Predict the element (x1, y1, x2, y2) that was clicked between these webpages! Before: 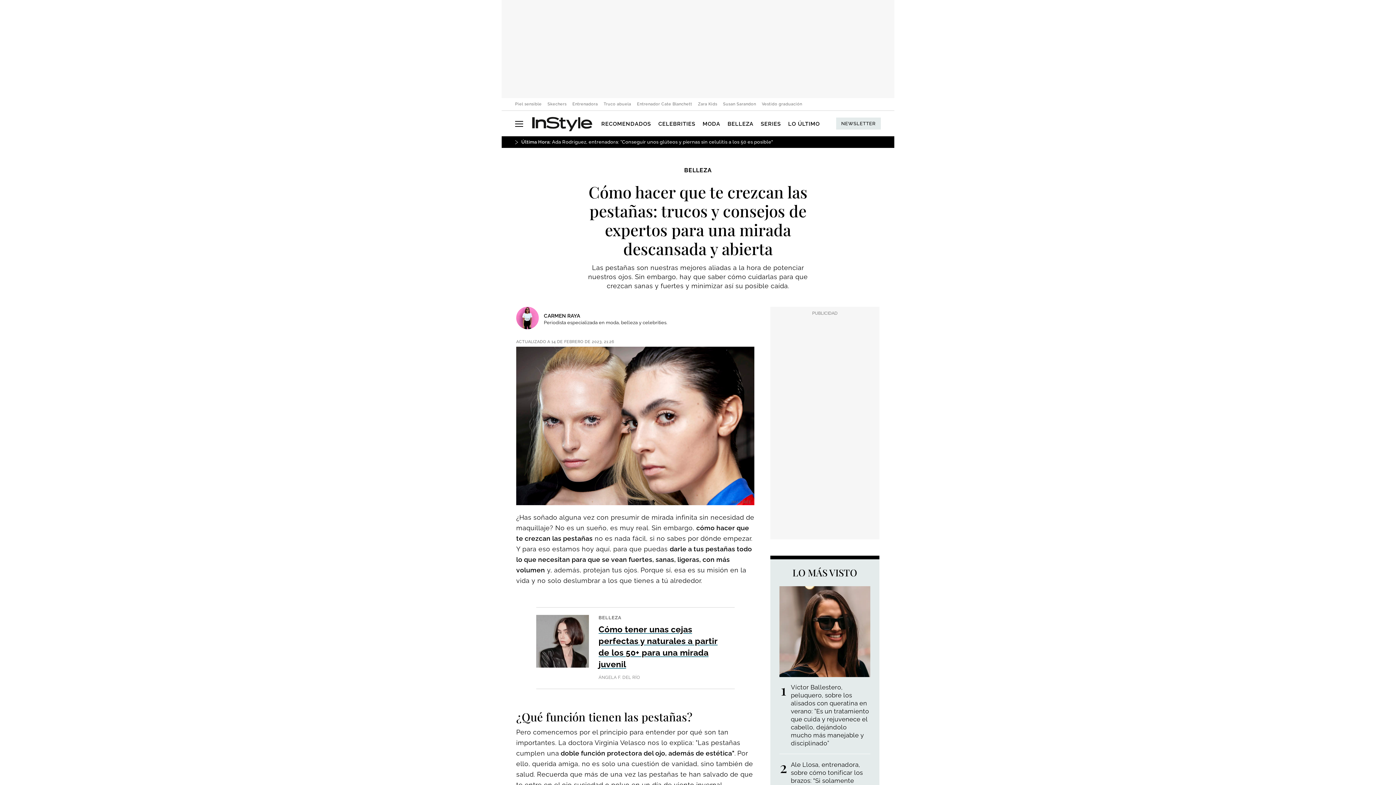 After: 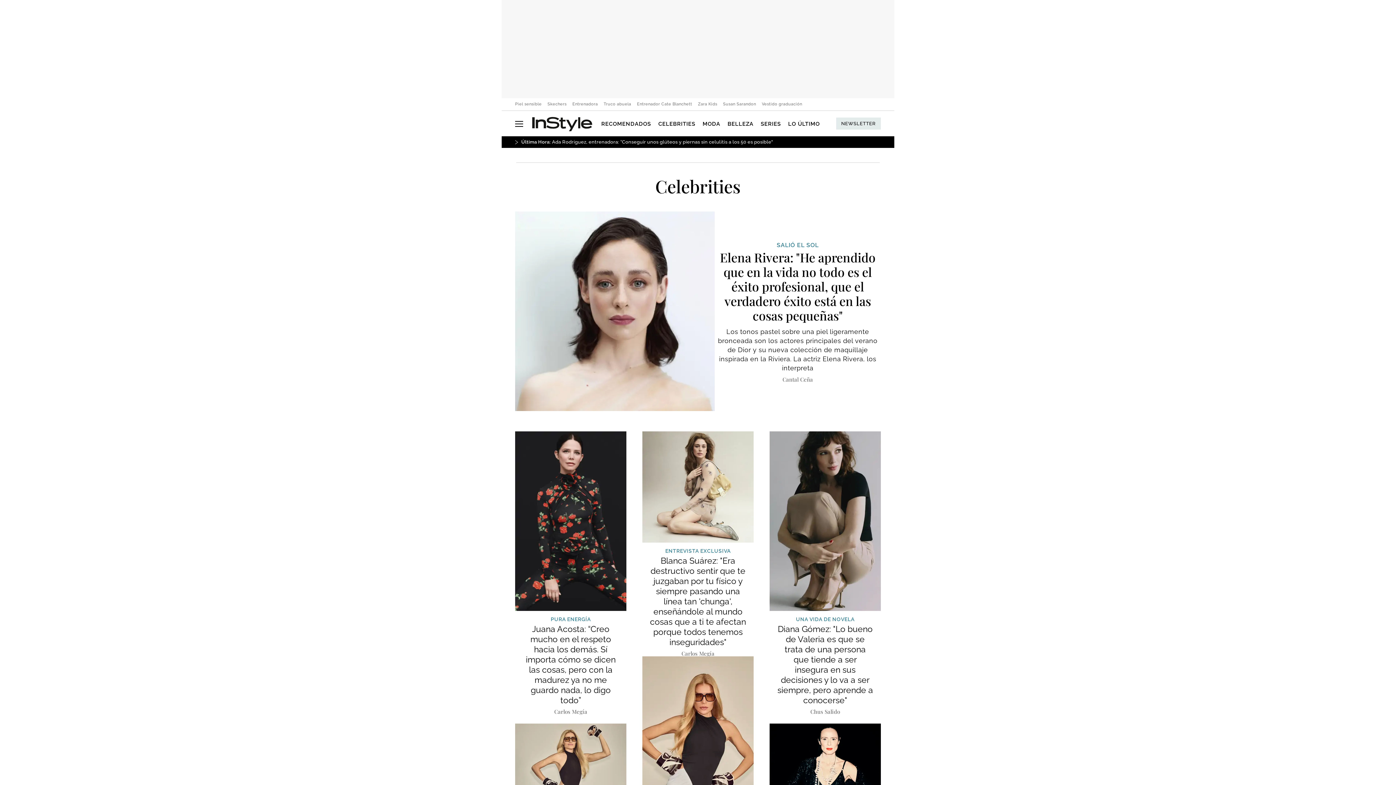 Action: bbox: (658, 120, 695, 127) label: CELEBRITIES